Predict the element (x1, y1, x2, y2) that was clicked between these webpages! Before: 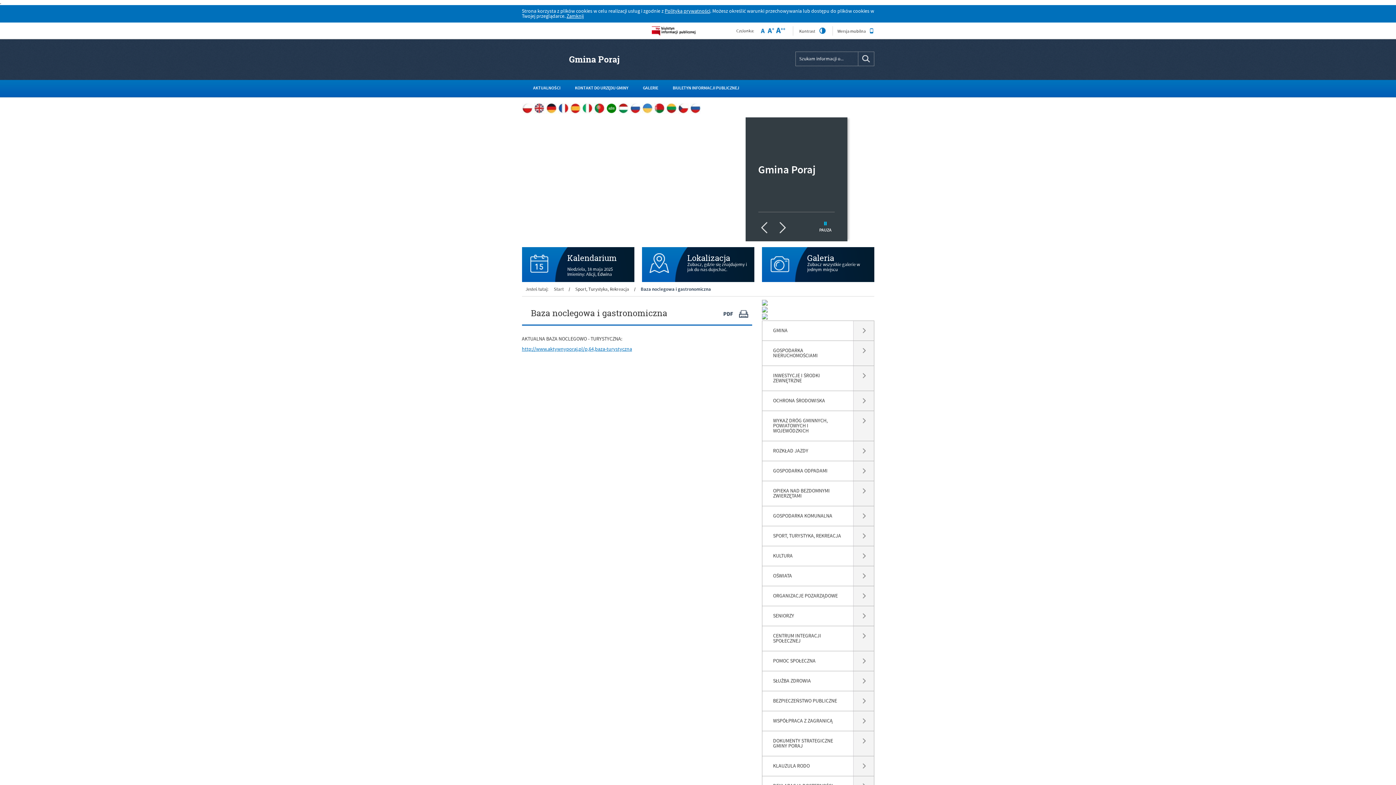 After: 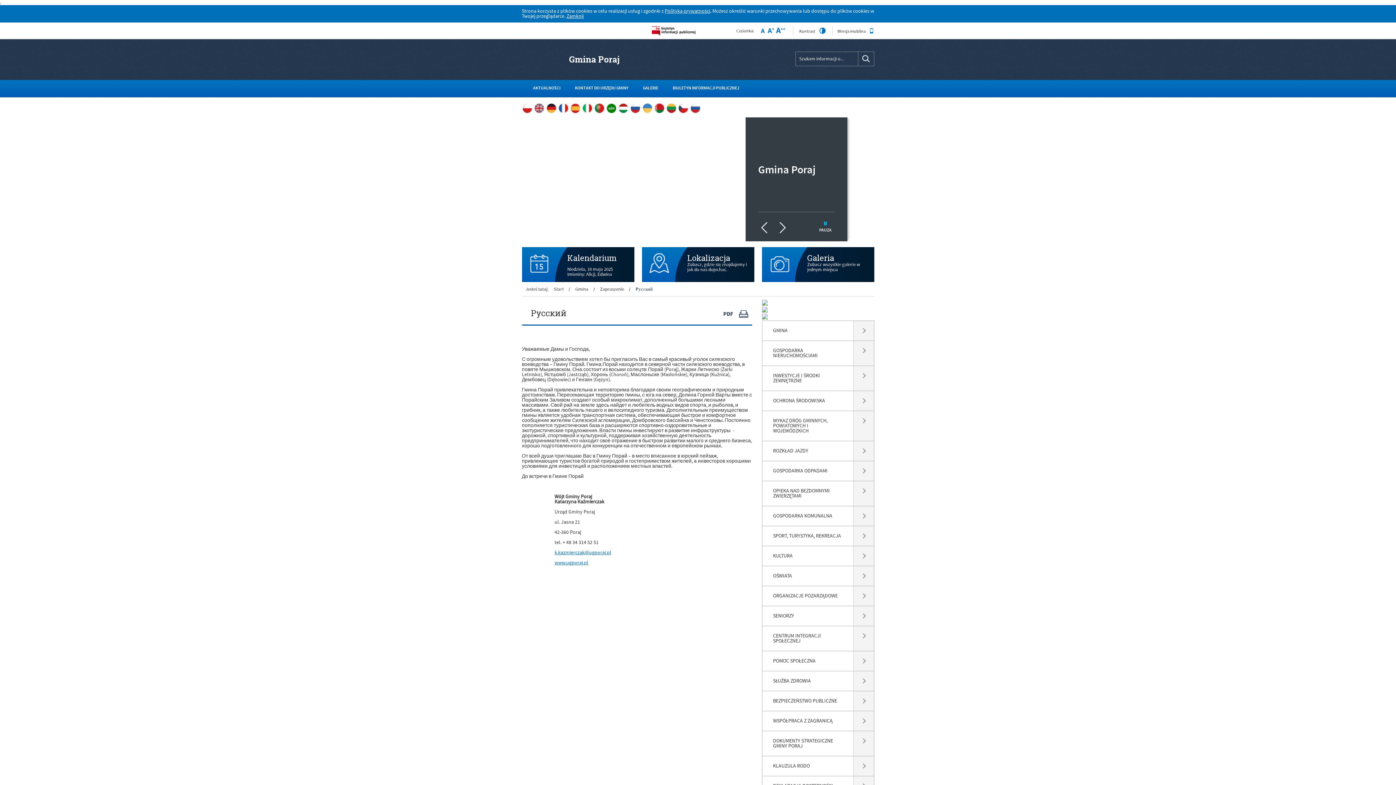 Action: bbox: (630, 109, 640, 115)